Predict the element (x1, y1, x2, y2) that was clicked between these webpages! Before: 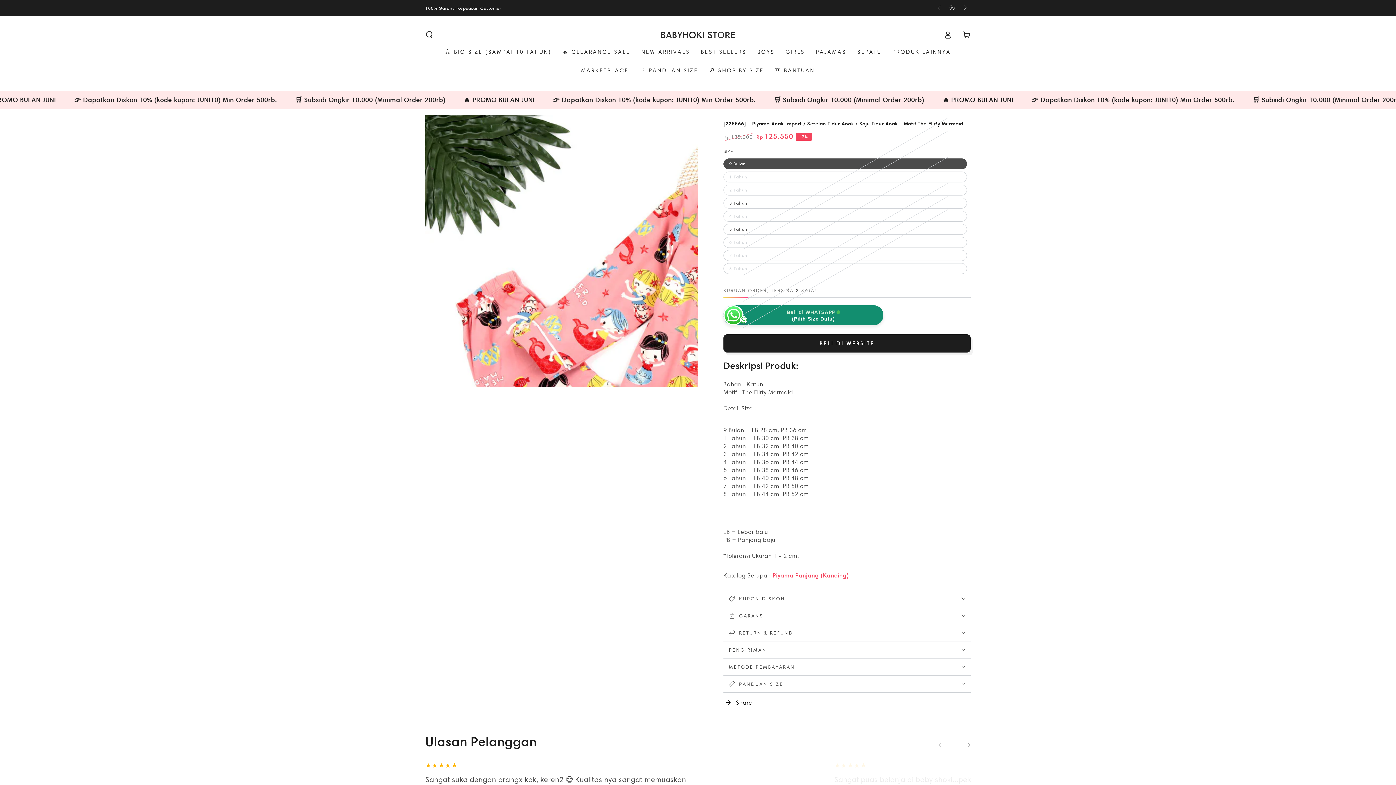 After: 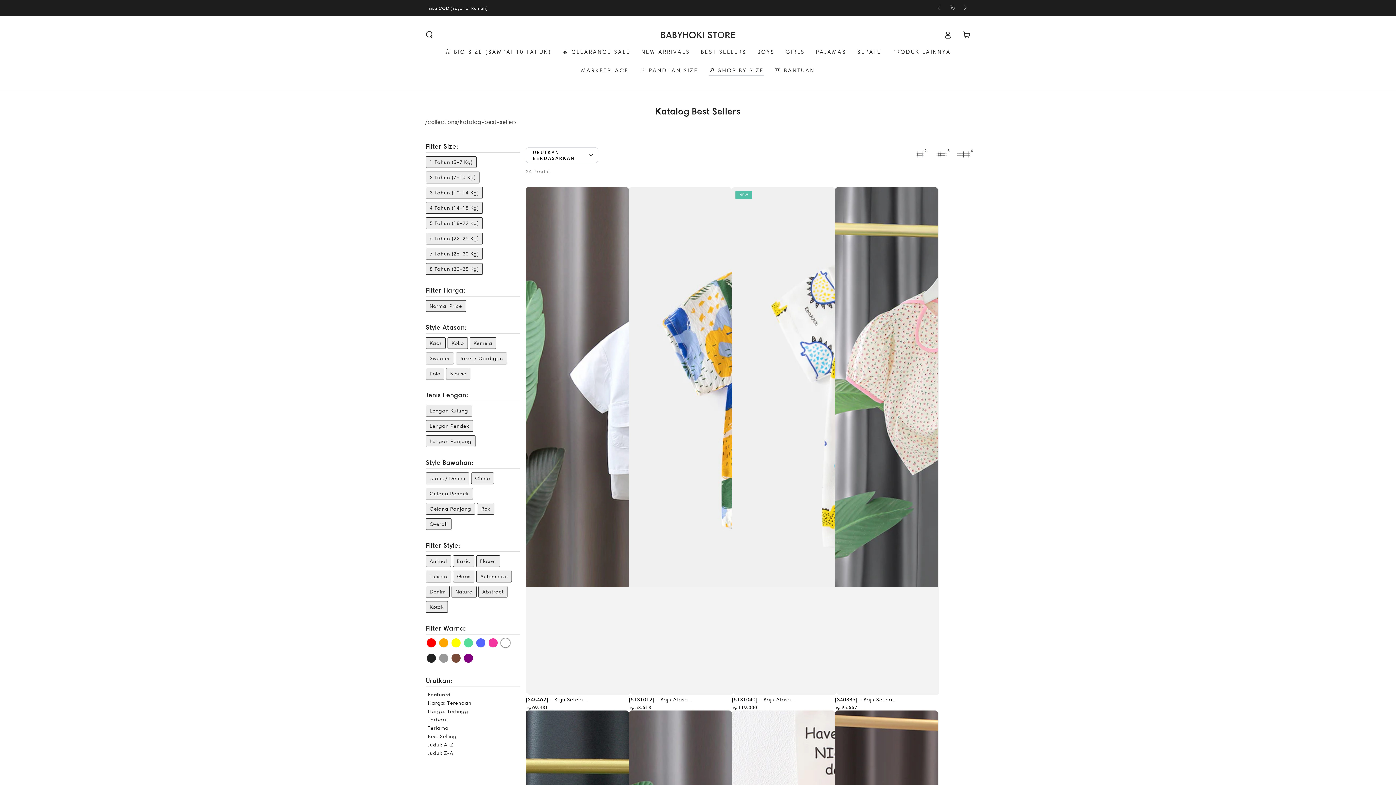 Action: bbox: (703, 61, 769, 80) label: 🔎 SHOP BY SIZE